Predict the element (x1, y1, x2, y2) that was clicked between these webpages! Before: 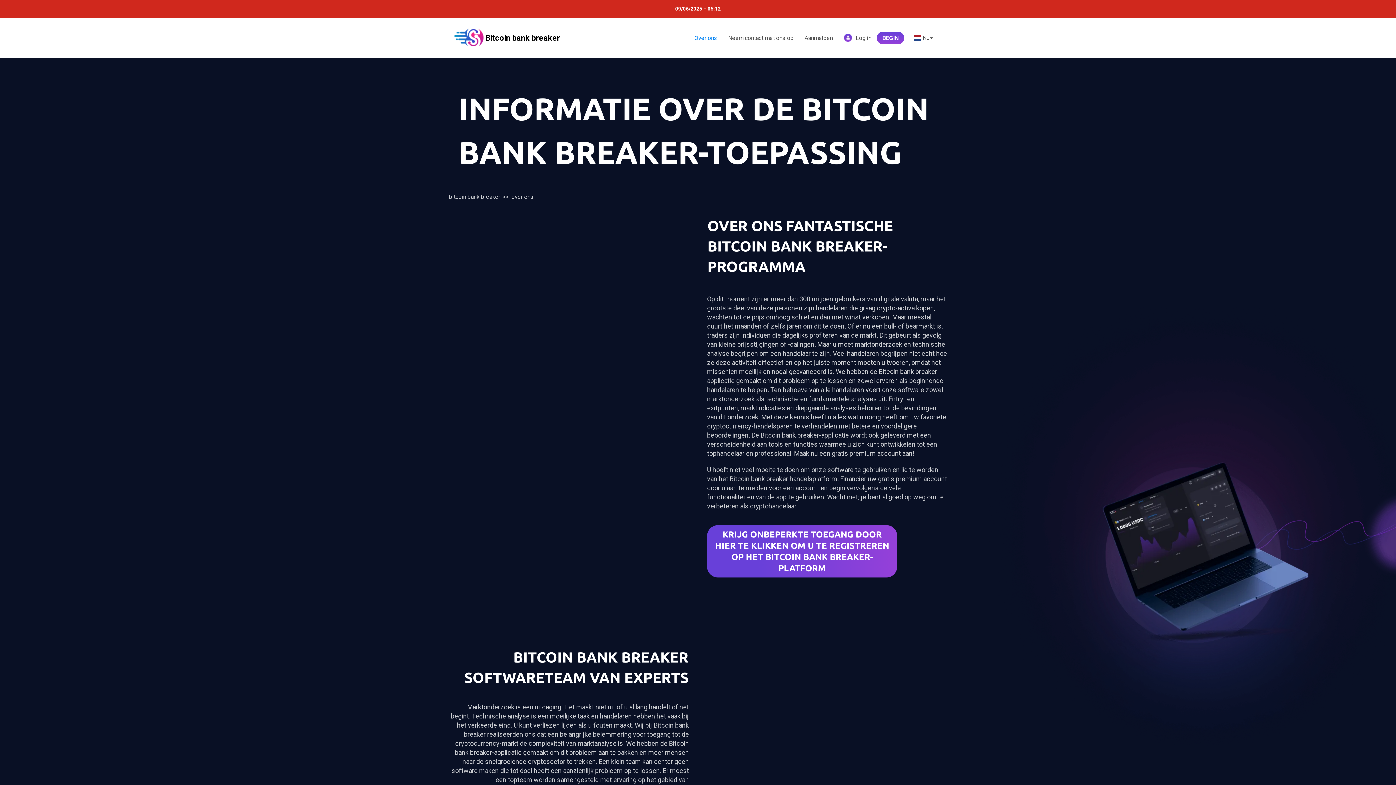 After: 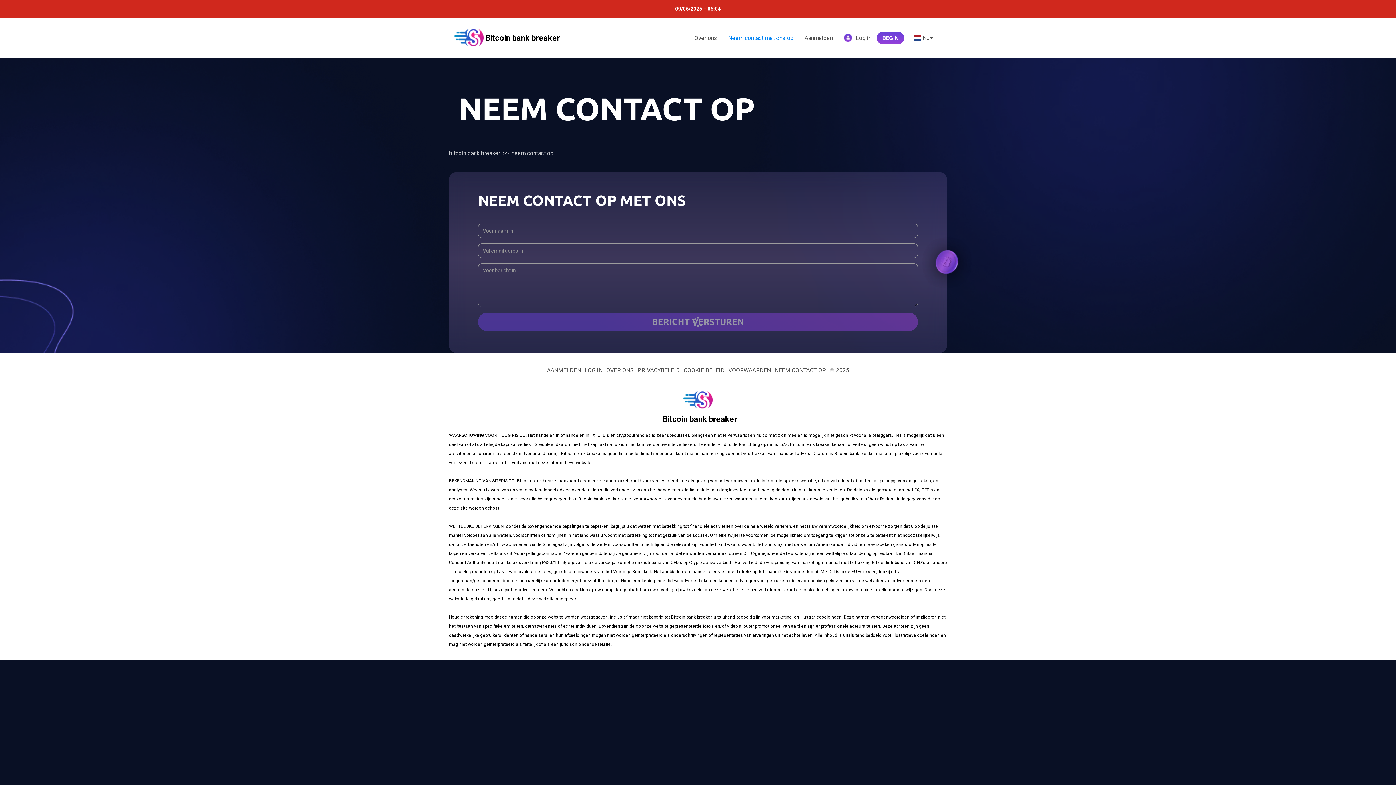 Action: bbox: (722, 31, 799, 44) label: Neem contact met ons op